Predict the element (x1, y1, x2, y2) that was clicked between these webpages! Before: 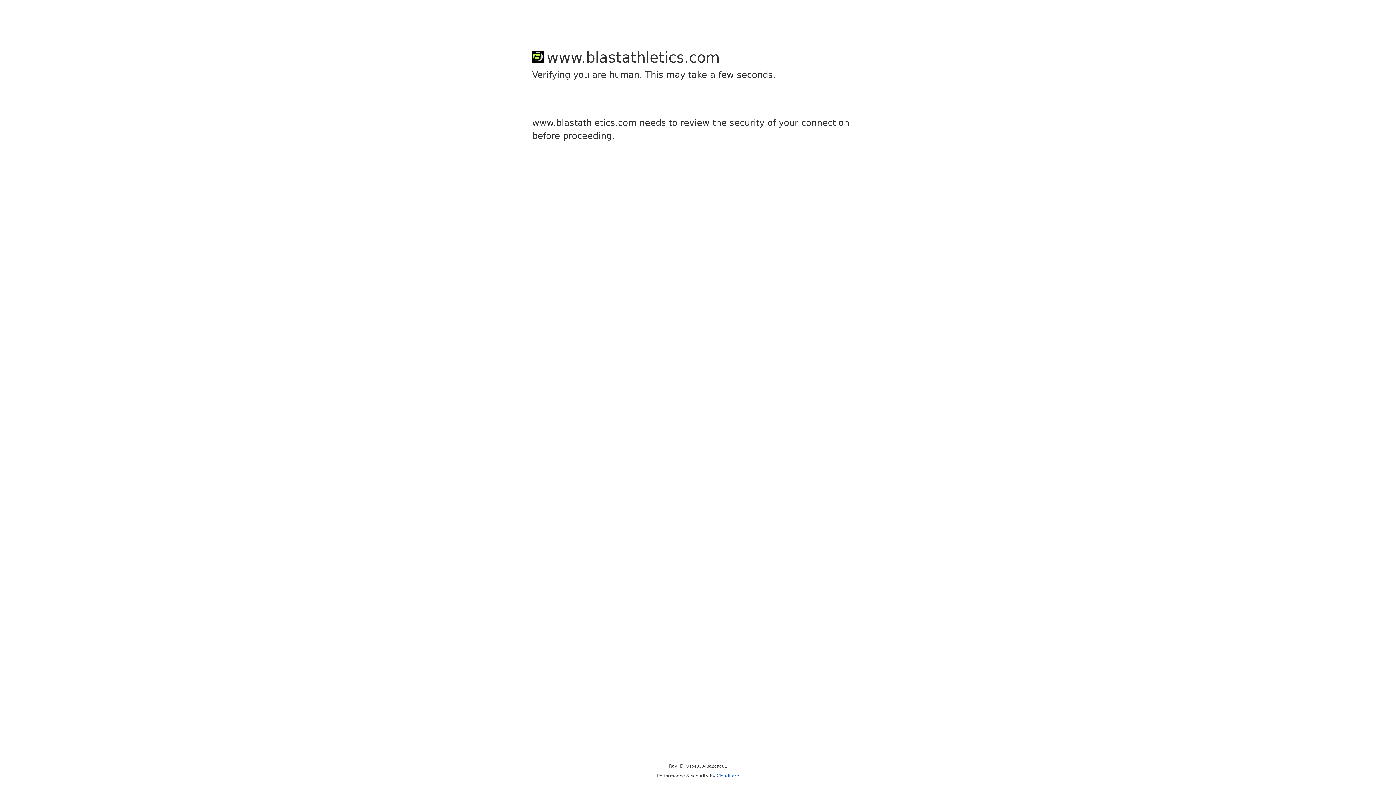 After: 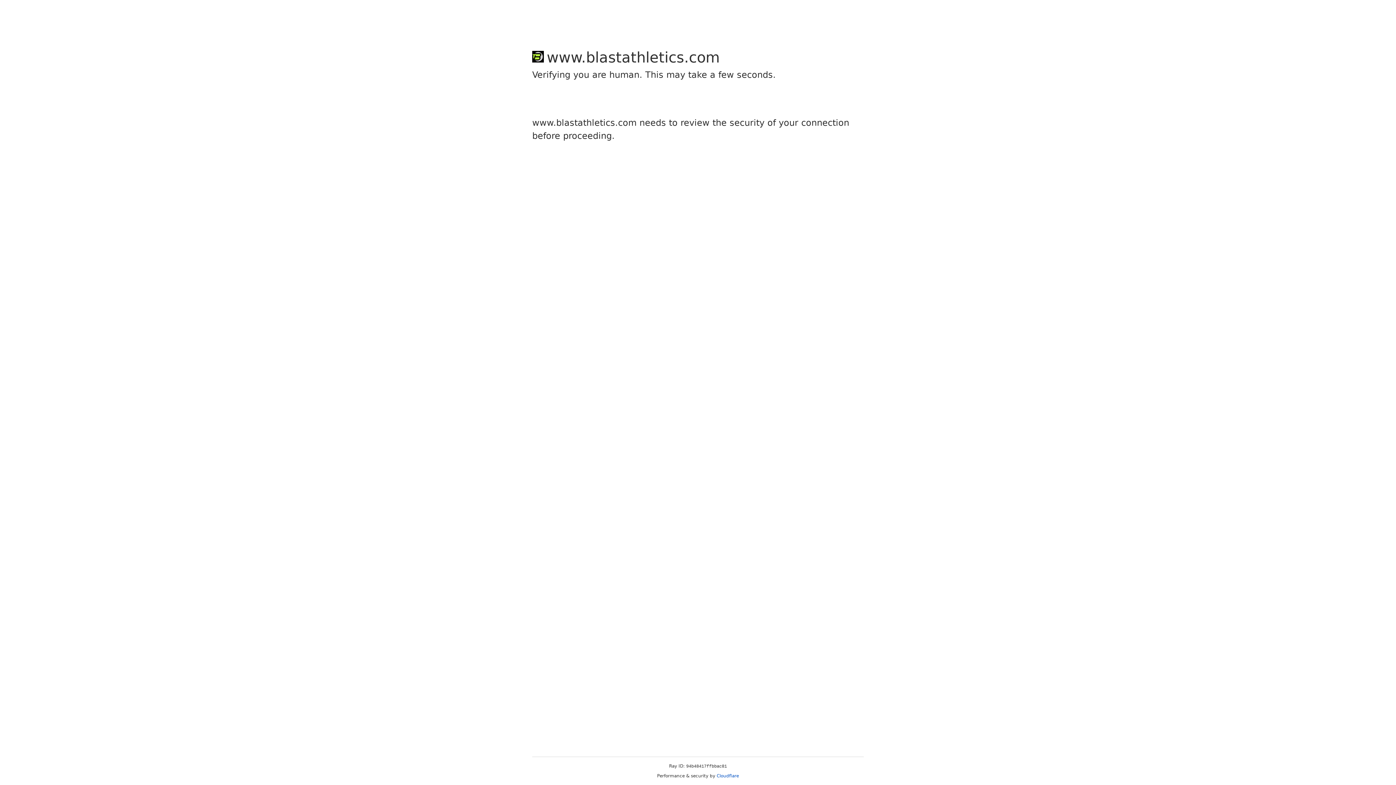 Action: bbox: (716, 773, 739, 778) label: Cloudflare